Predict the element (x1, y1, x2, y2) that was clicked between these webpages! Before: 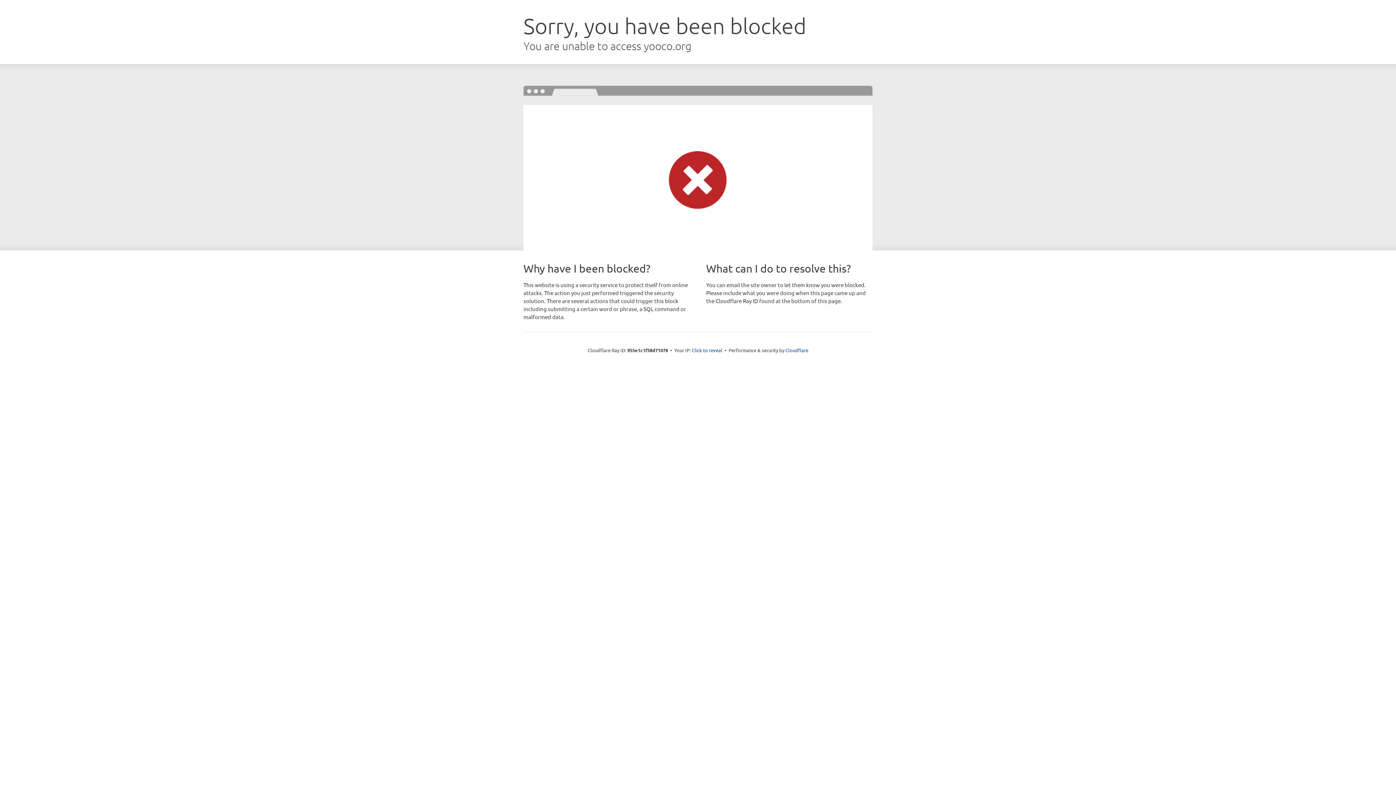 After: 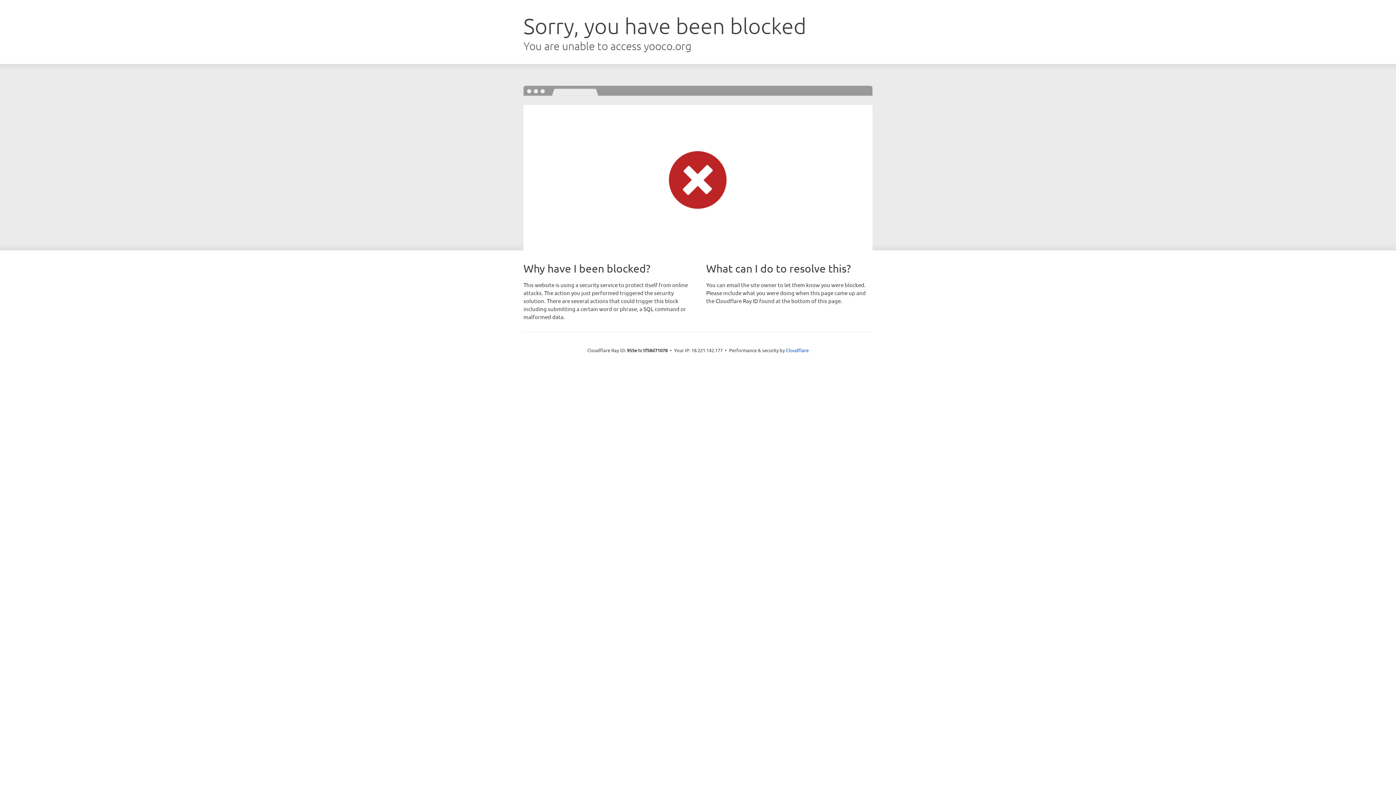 Action: label: Click to reveal bbox: (692, 346, 722, 353)